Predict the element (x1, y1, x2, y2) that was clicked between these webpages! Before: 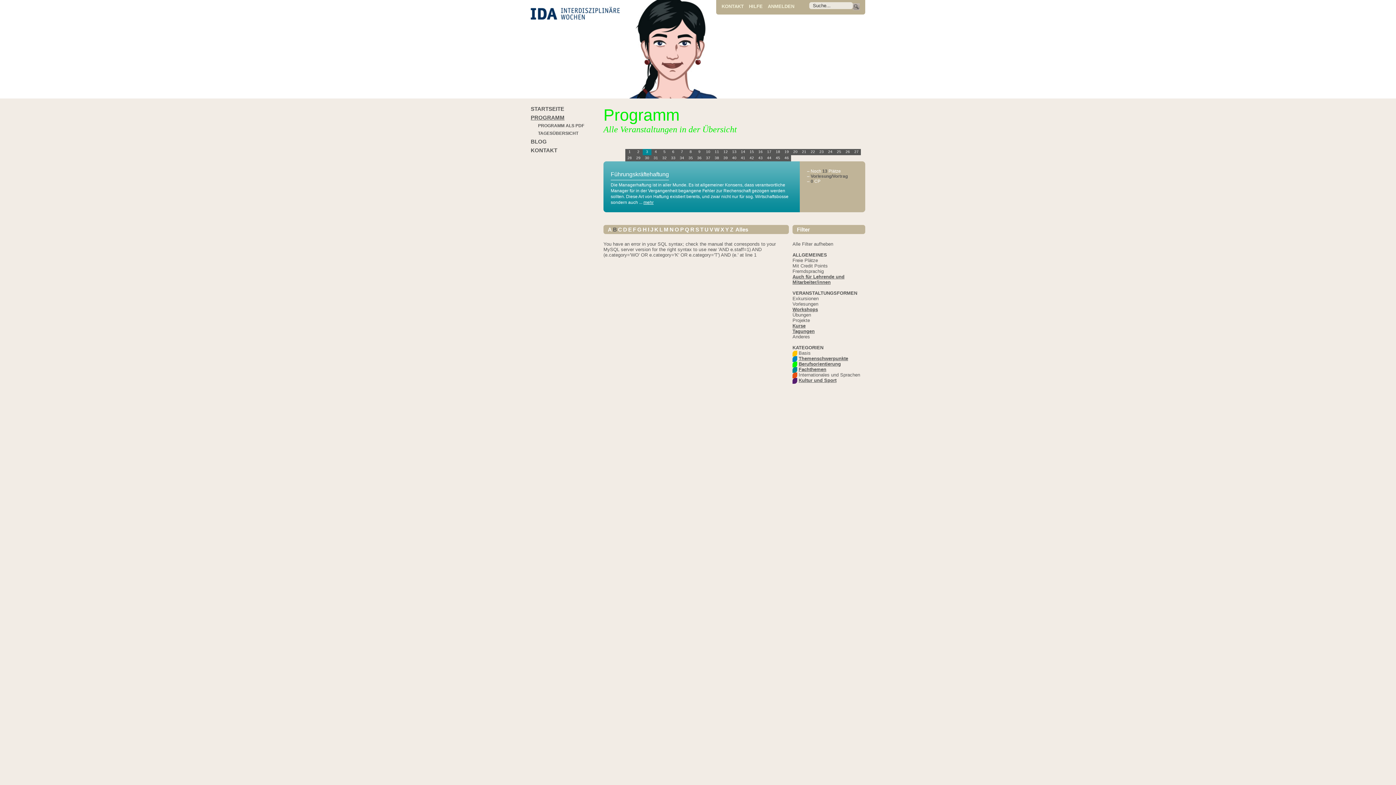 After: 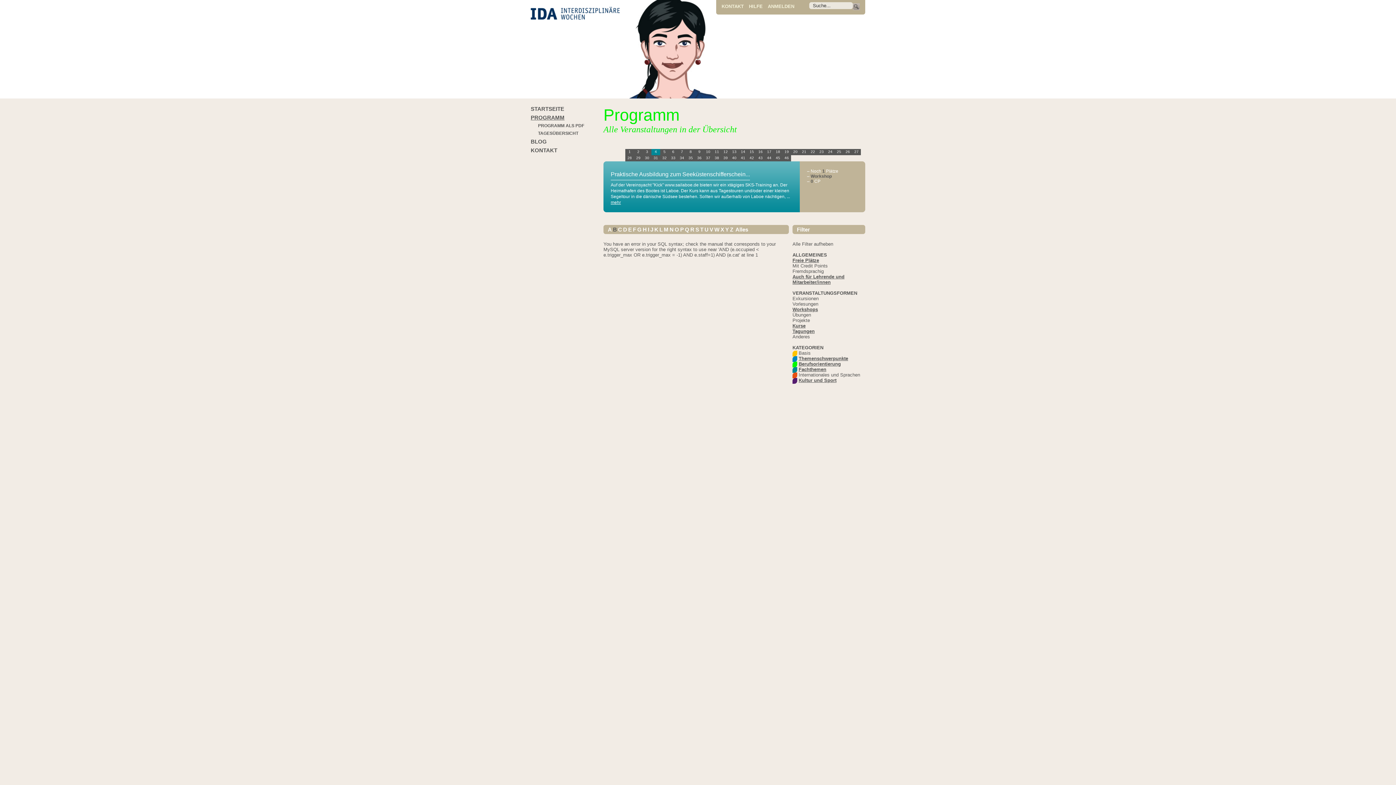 Action: label: Freie Plätze bbox: (792, 257, 818, 263)